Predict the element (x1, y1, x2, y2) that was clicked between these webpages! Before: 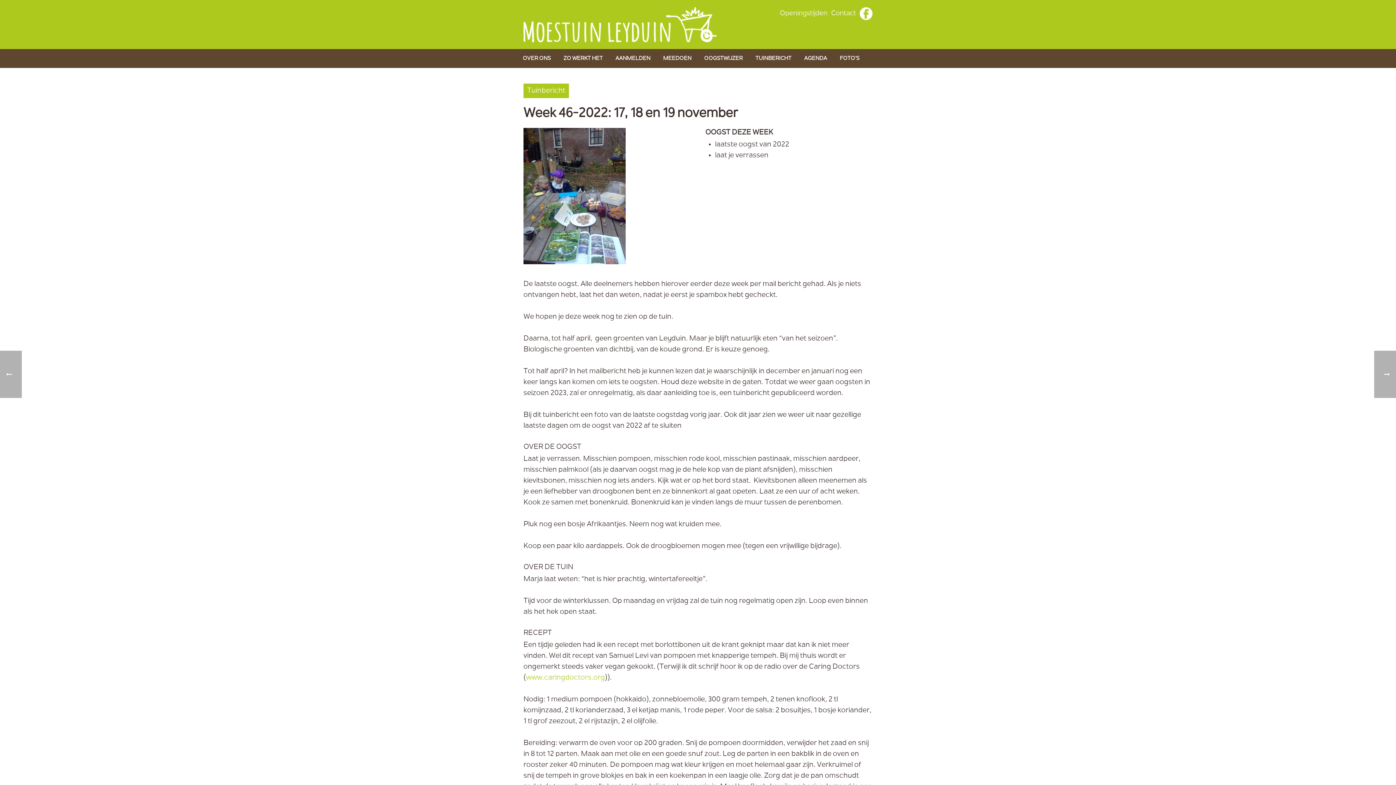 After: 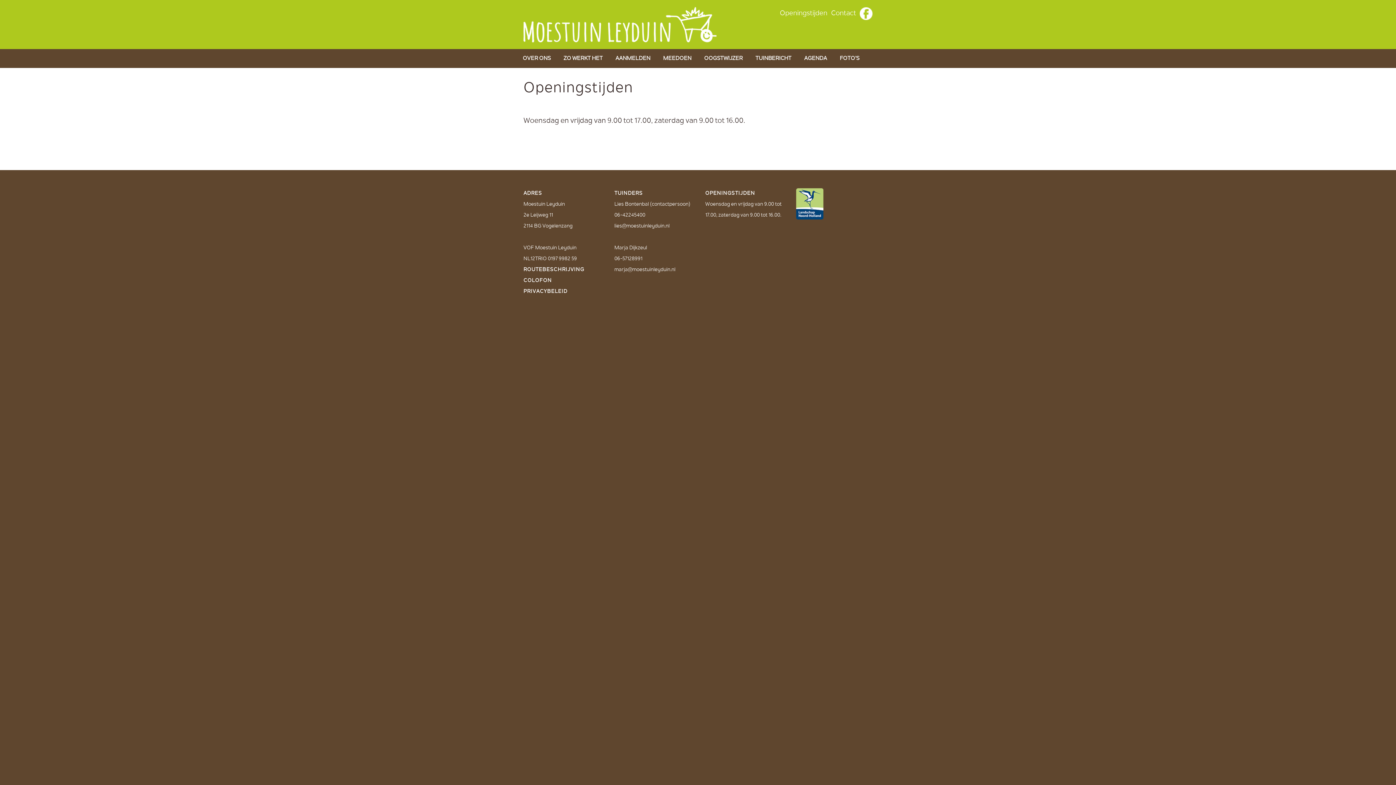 Action: label: Openingstijden bbox: (780, 10, 827, 17)